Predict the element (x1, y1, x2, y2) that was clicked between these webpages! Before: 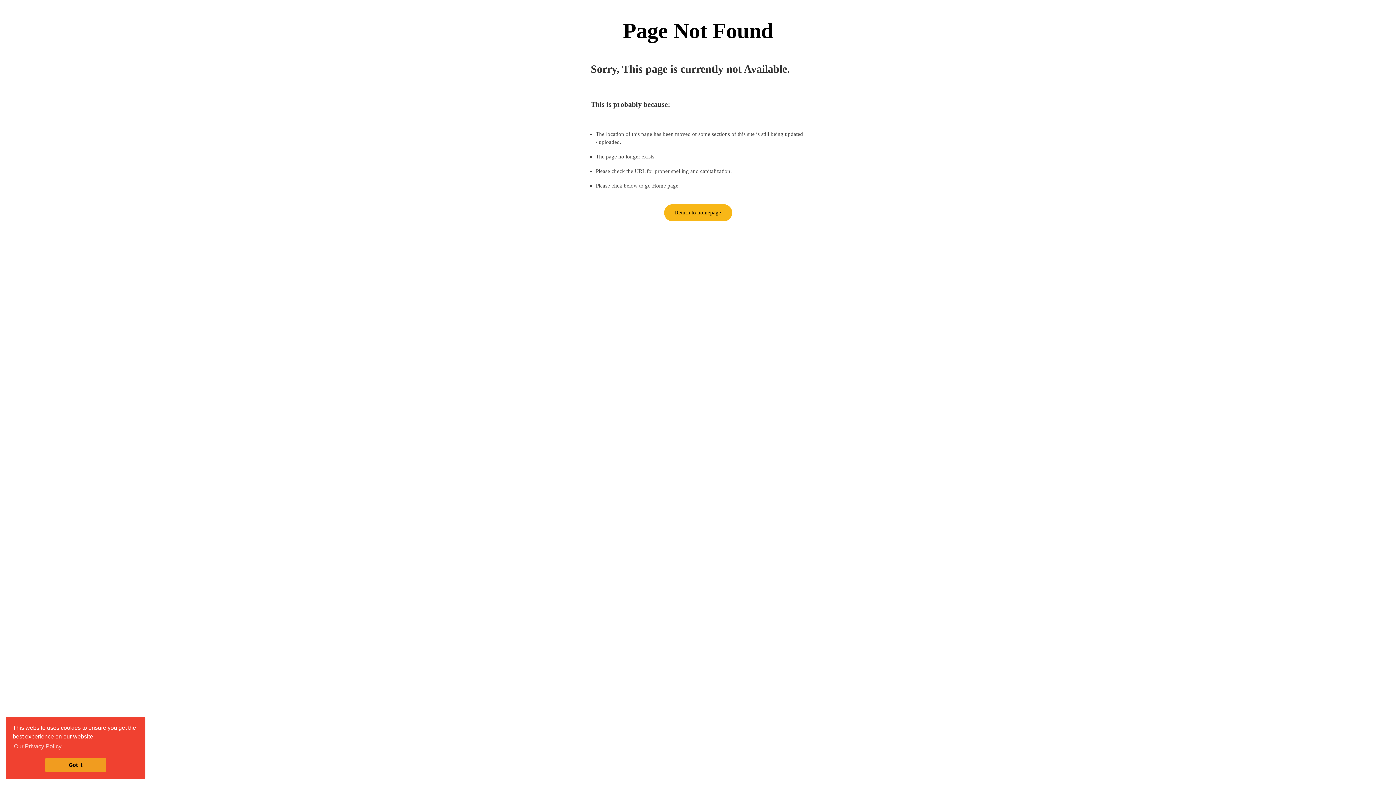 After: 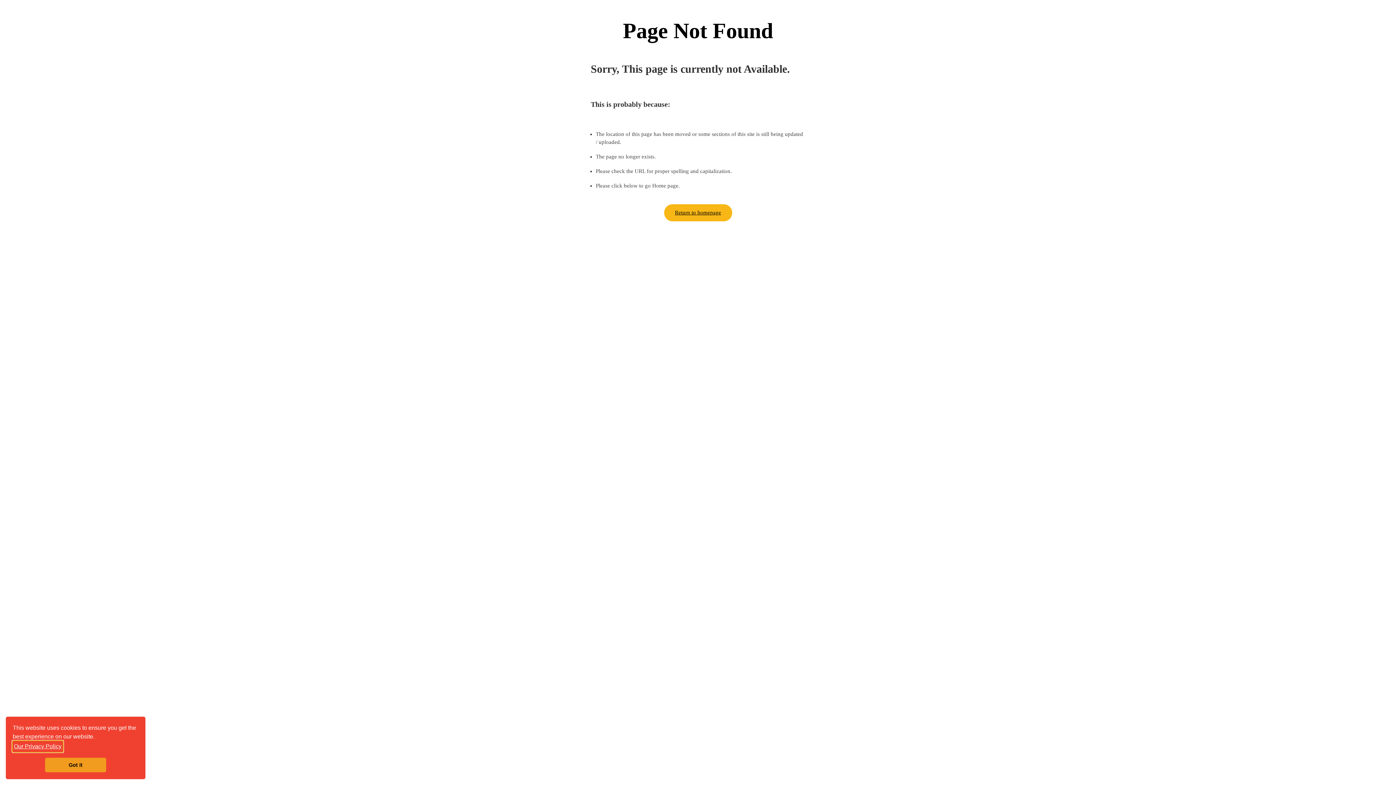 Action: bbox: (12, 741, 62, 752) label: learn more about cookies